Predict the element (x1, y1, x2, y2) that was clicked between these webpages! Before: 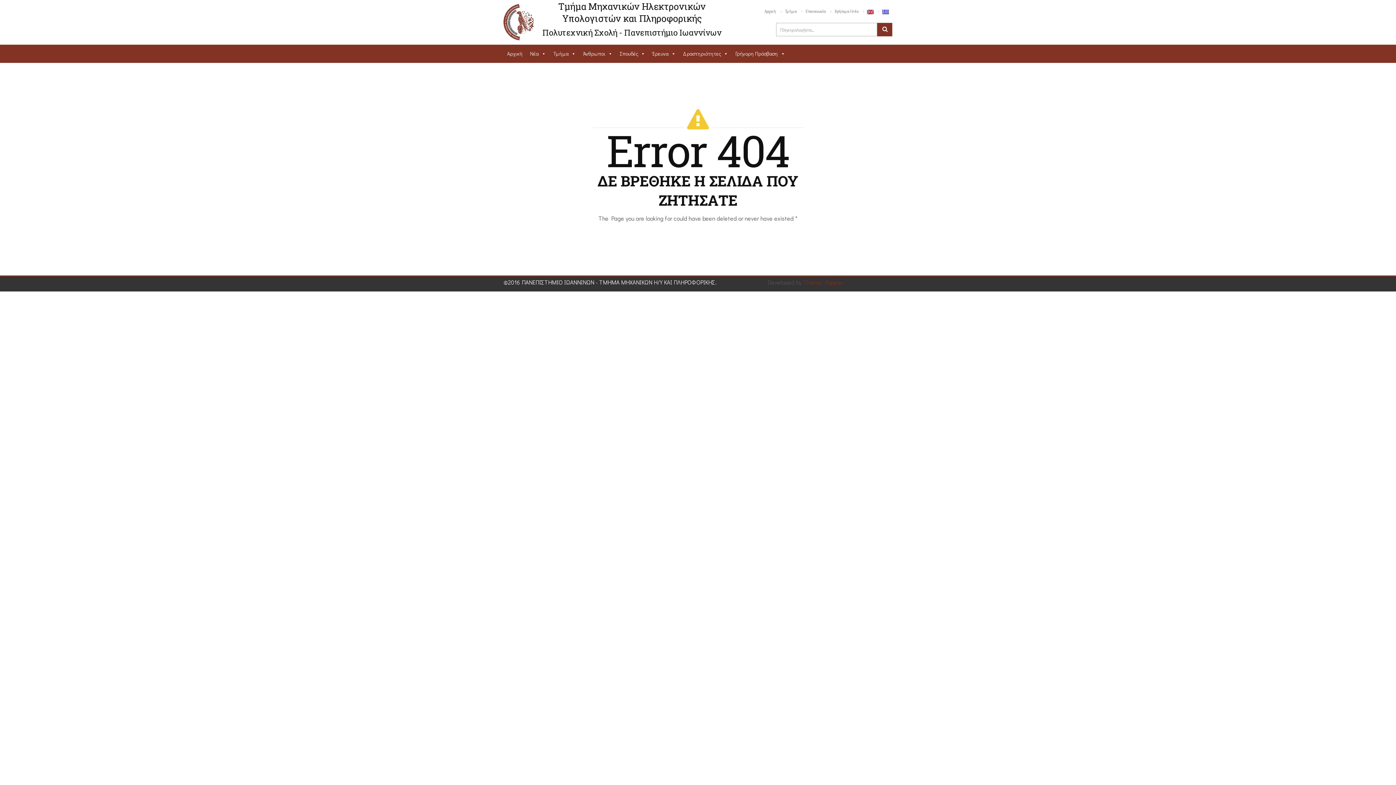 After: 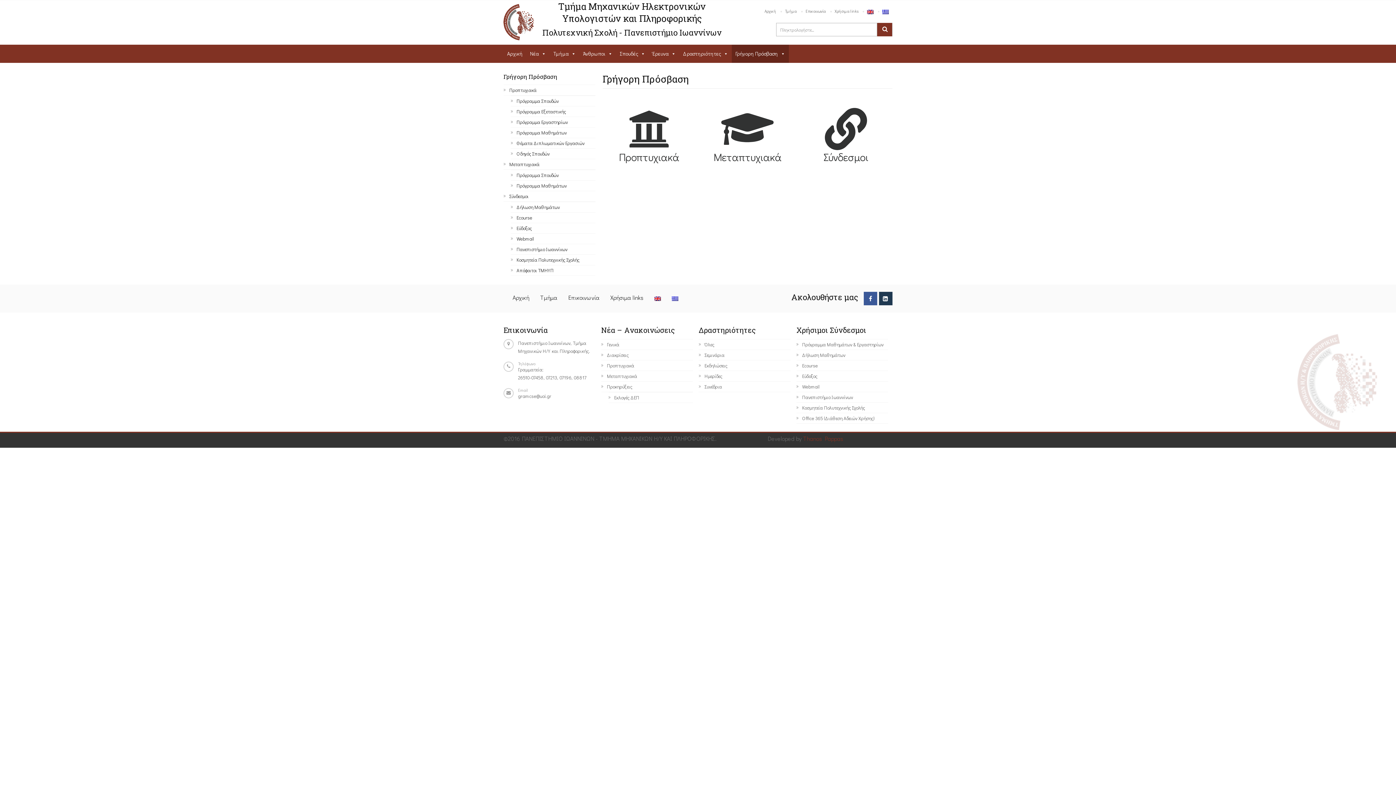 Action: label: Γρήγορη Πρόσβαση bbox: (732, 44, 789, 63)